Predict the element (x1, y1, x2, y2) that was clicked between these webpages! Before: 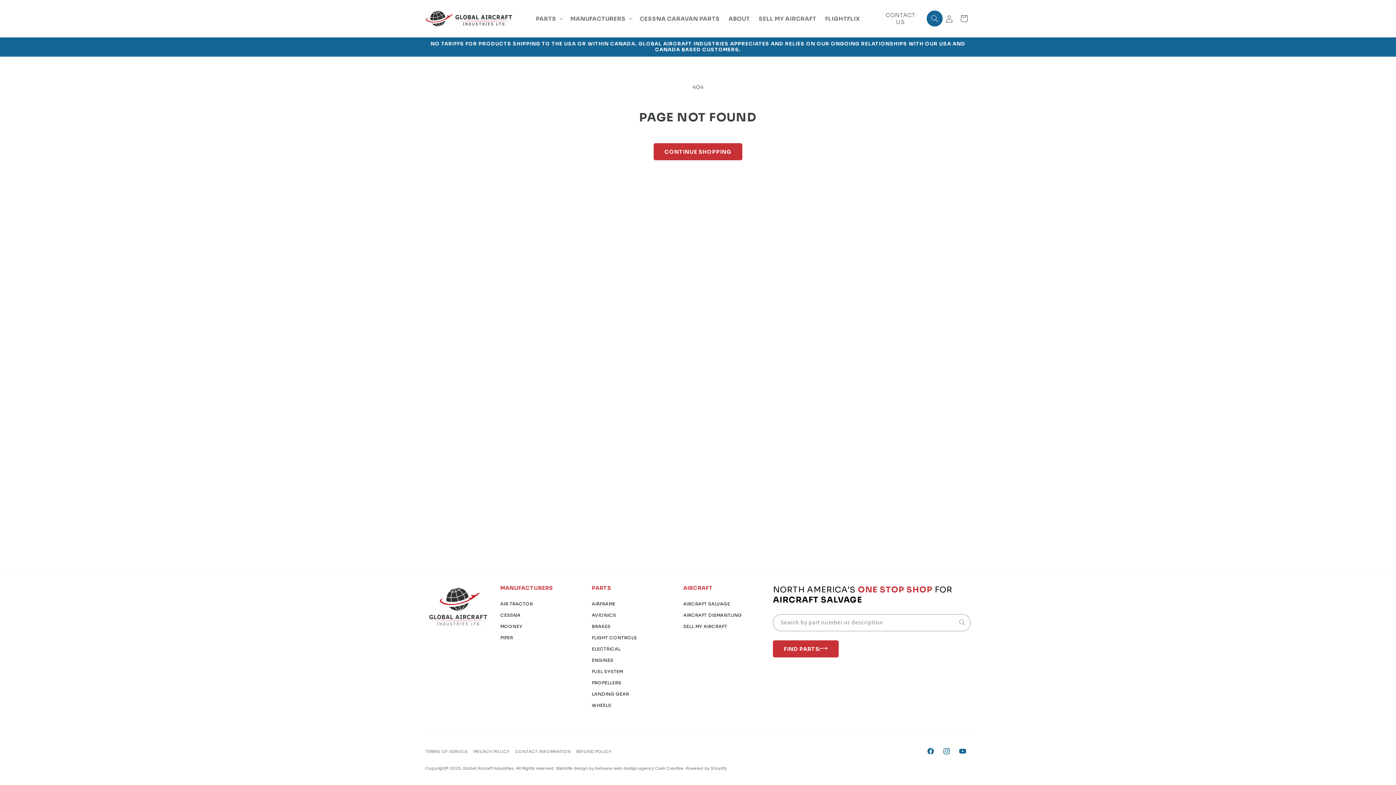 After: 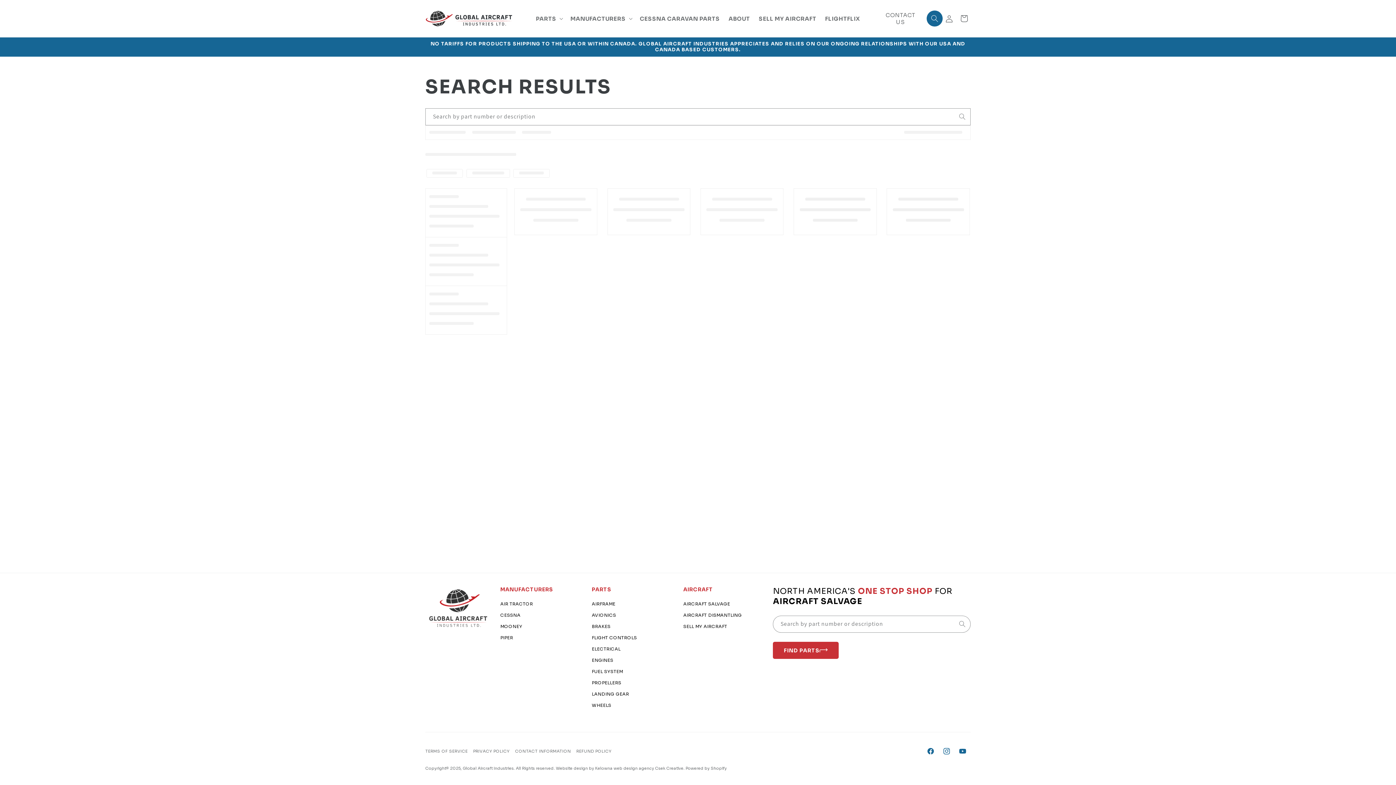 Action: bbox: (500, 600, 533, 609) label: AIR TRACTOR